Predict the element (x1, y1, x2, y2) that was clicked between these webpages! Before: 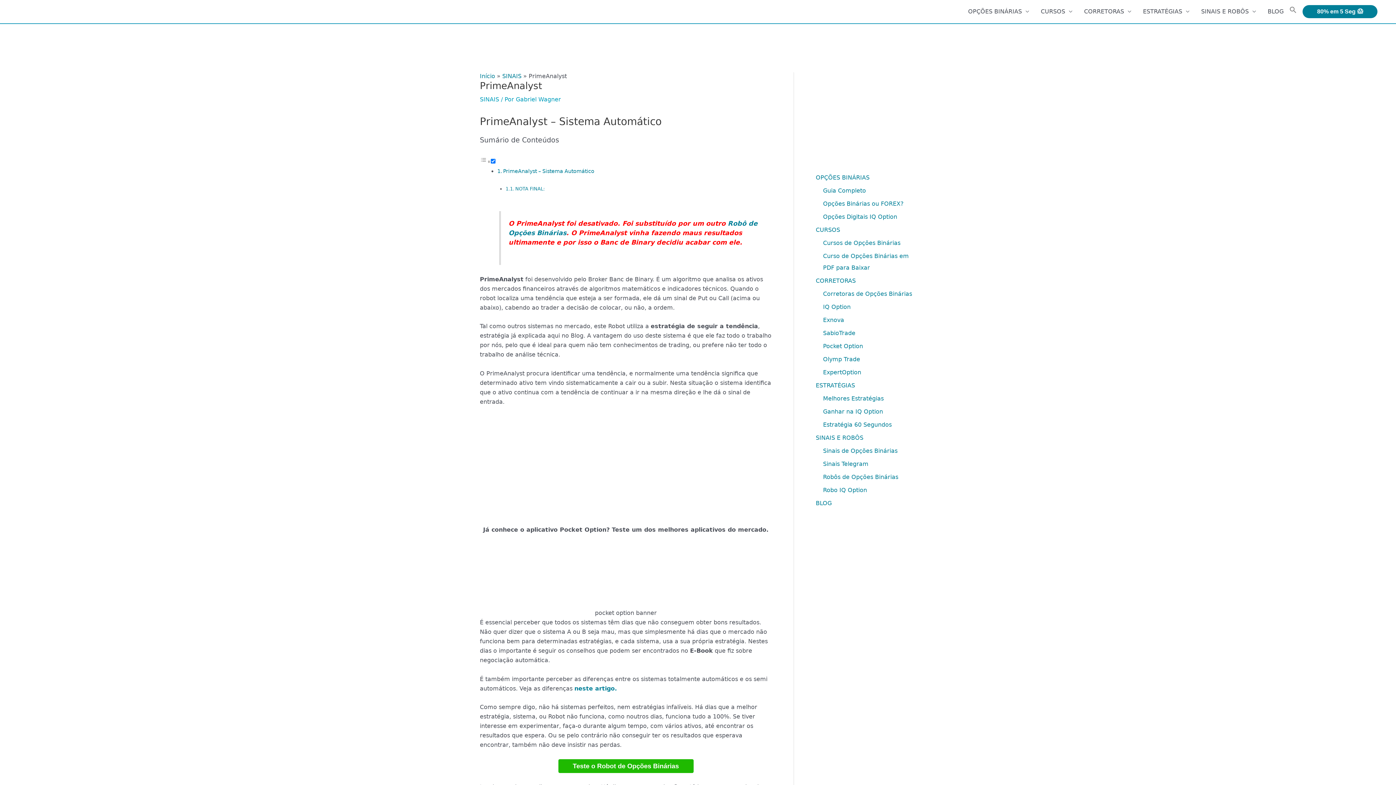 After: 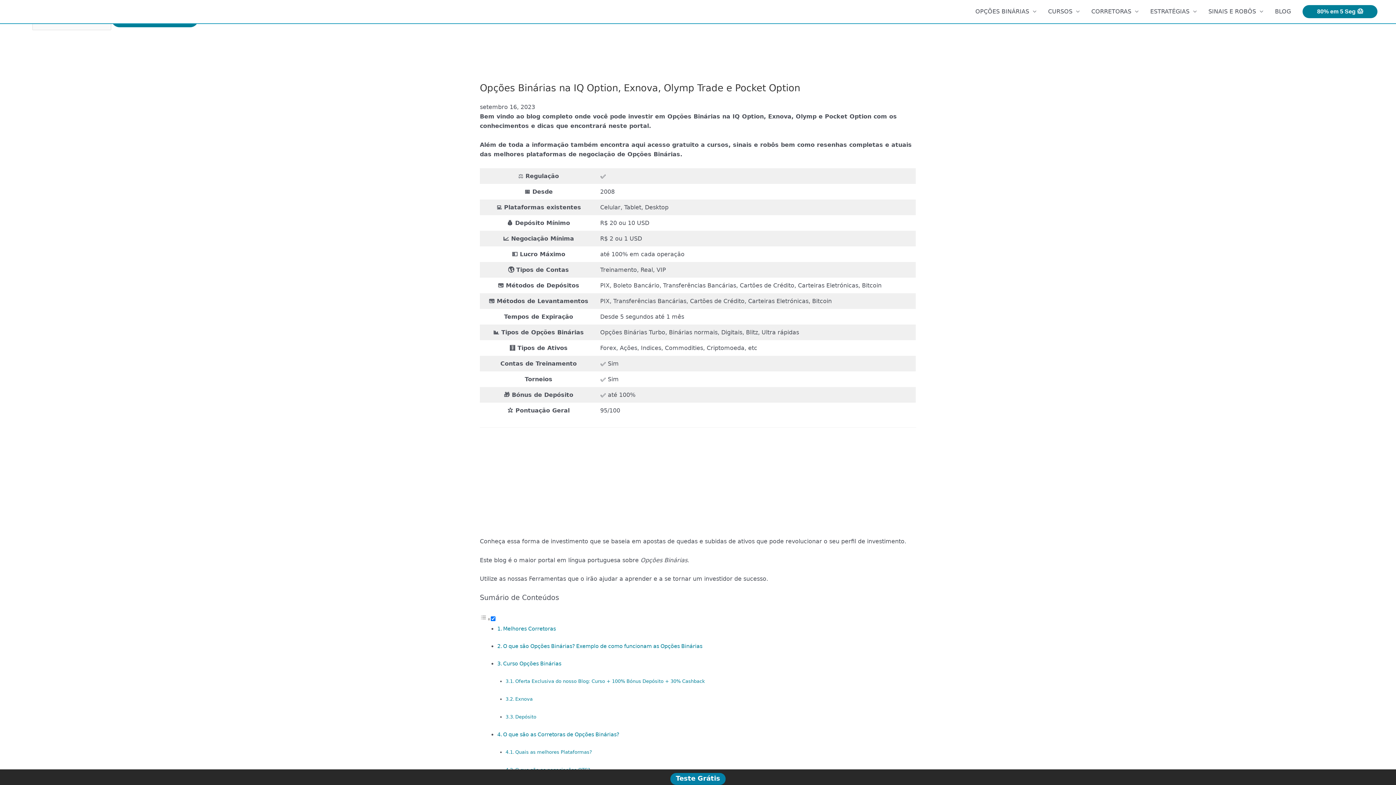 Action: bbox: (480, 72, 495, 79) label: Início